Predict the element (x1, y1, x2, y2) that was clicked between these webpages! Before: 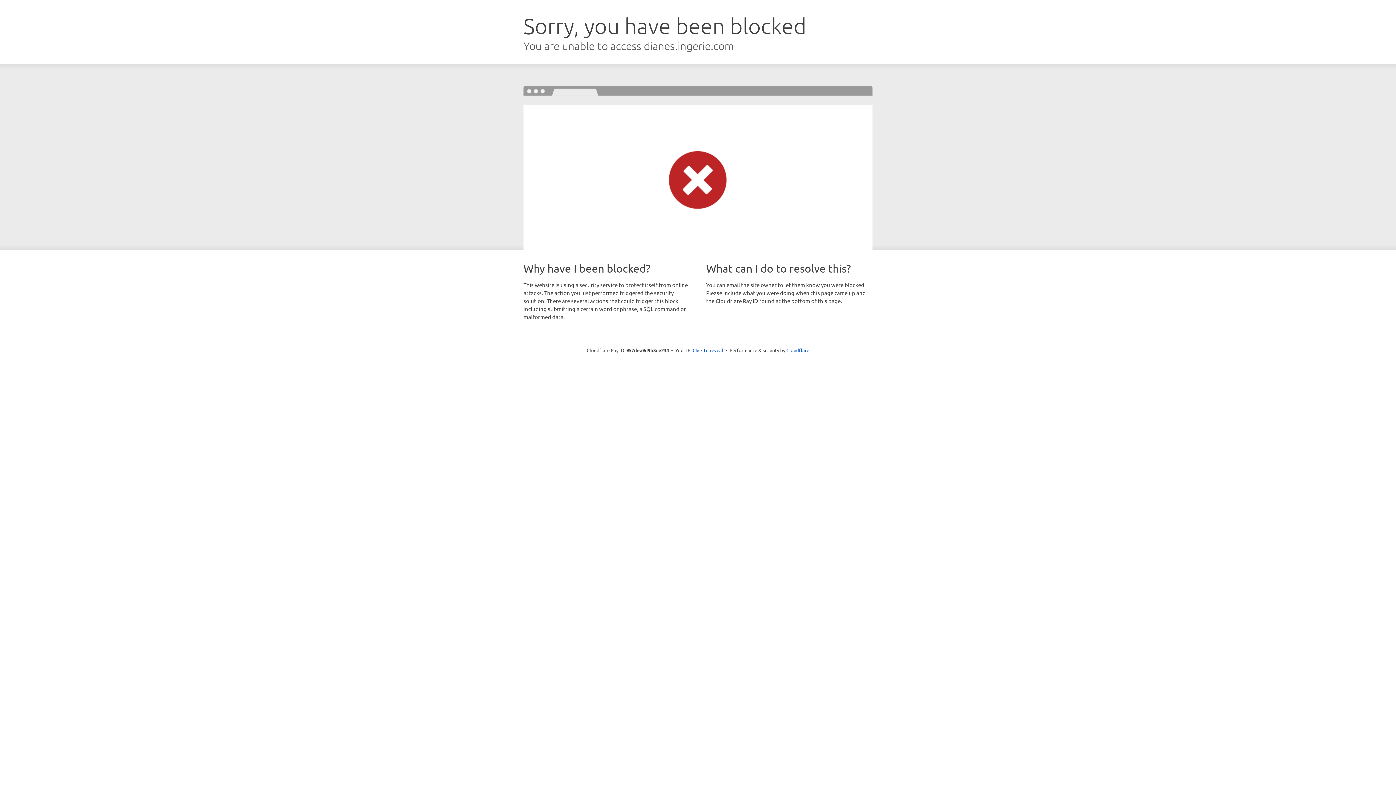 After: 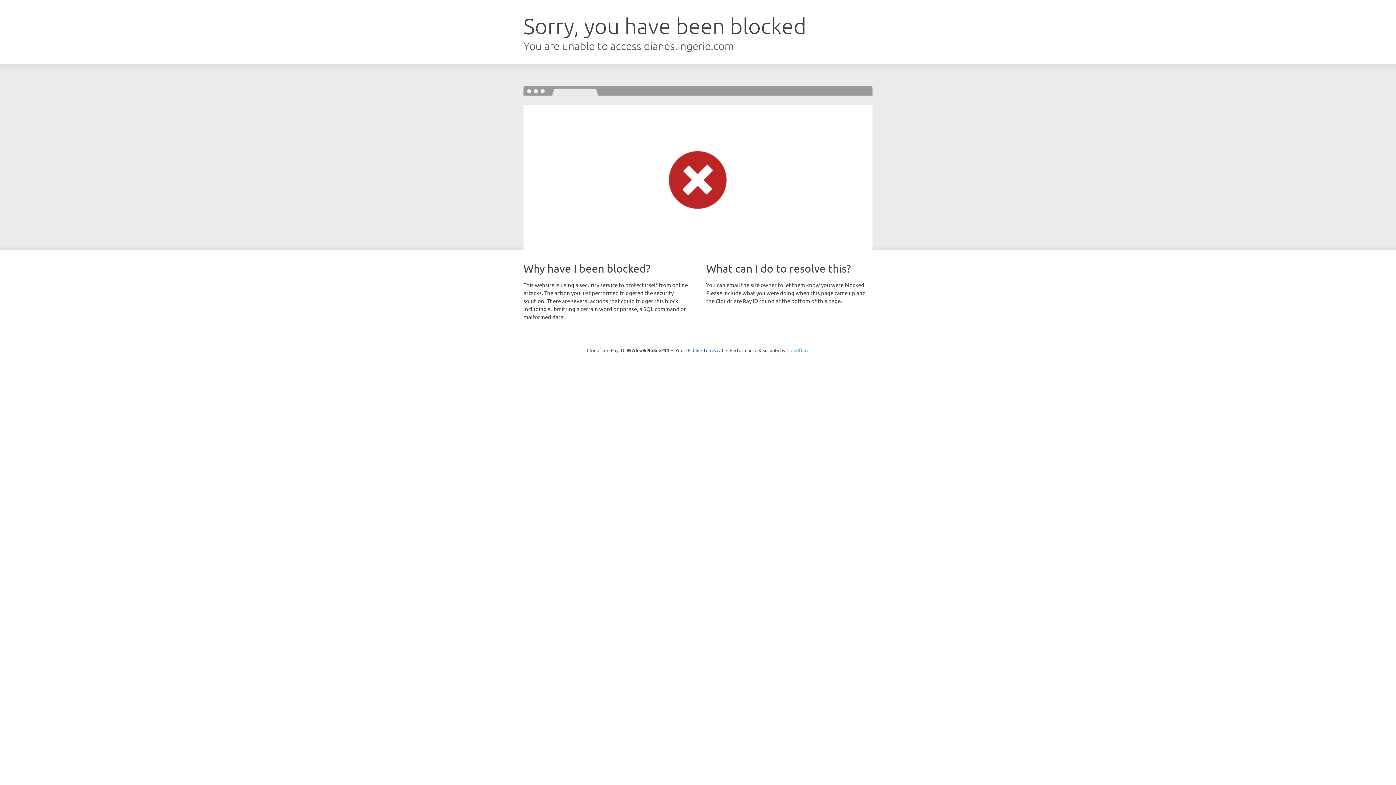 Action: bbox: (786, 347, 809, 353) label: Cloudflare